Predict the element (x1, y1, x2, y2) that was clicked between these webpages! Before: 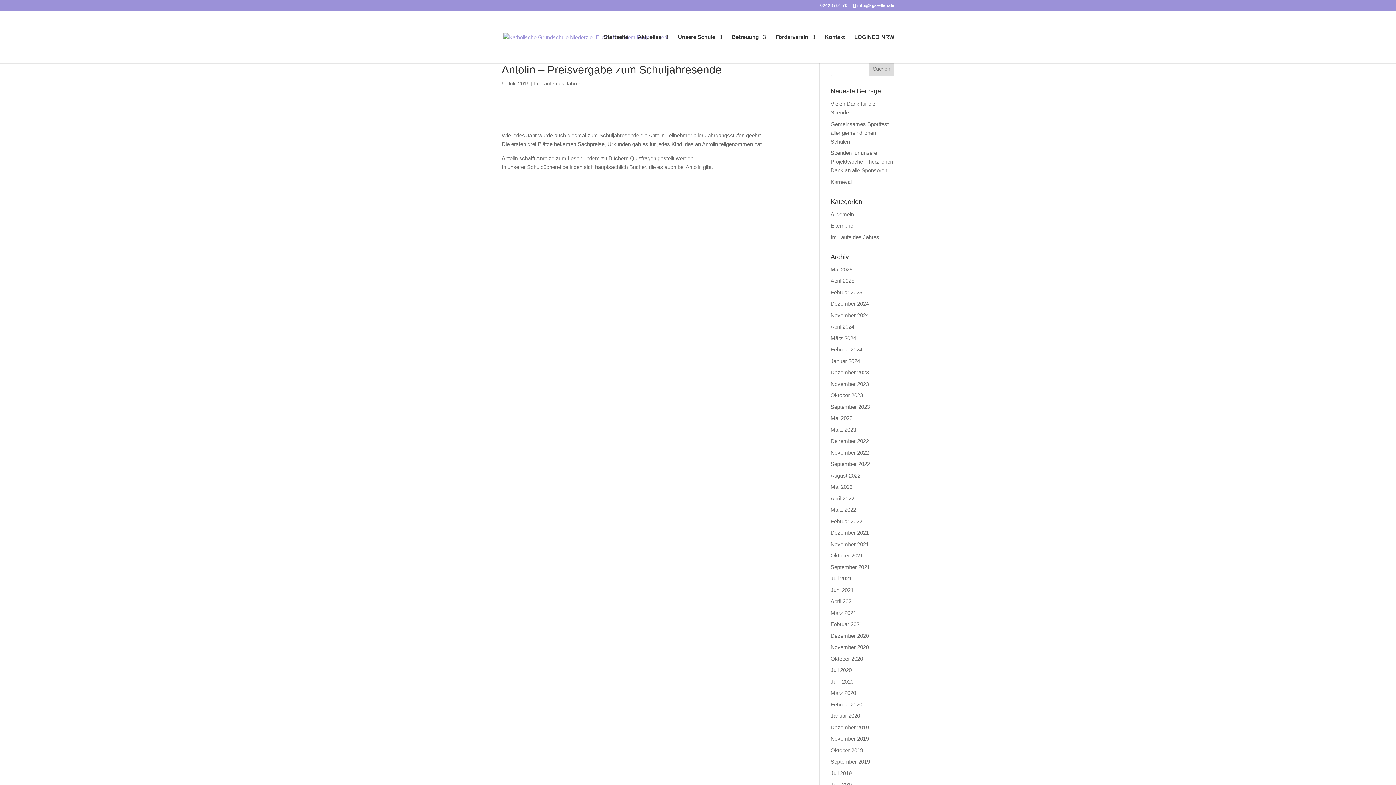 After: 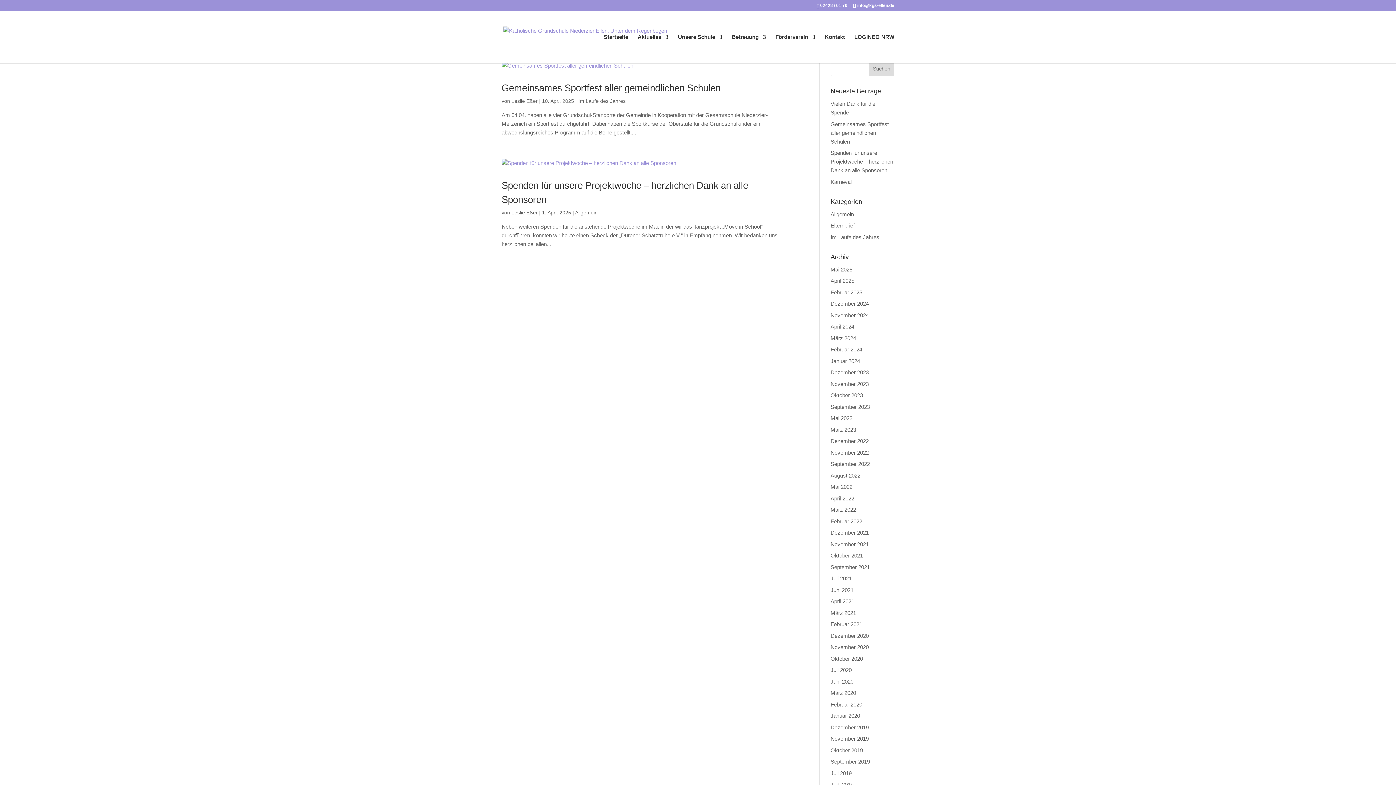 Action: label: April 2025 bbox: (830, 277, 854, 284)